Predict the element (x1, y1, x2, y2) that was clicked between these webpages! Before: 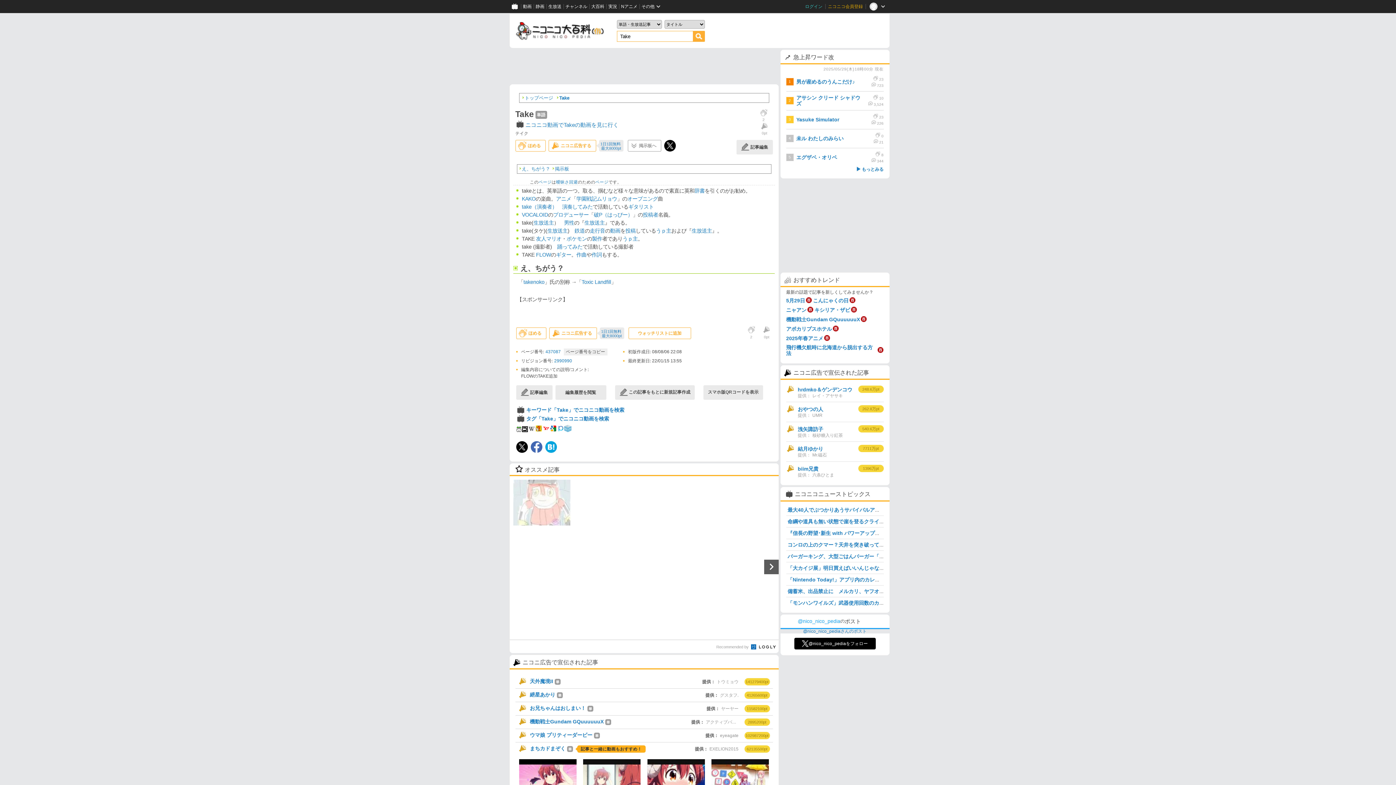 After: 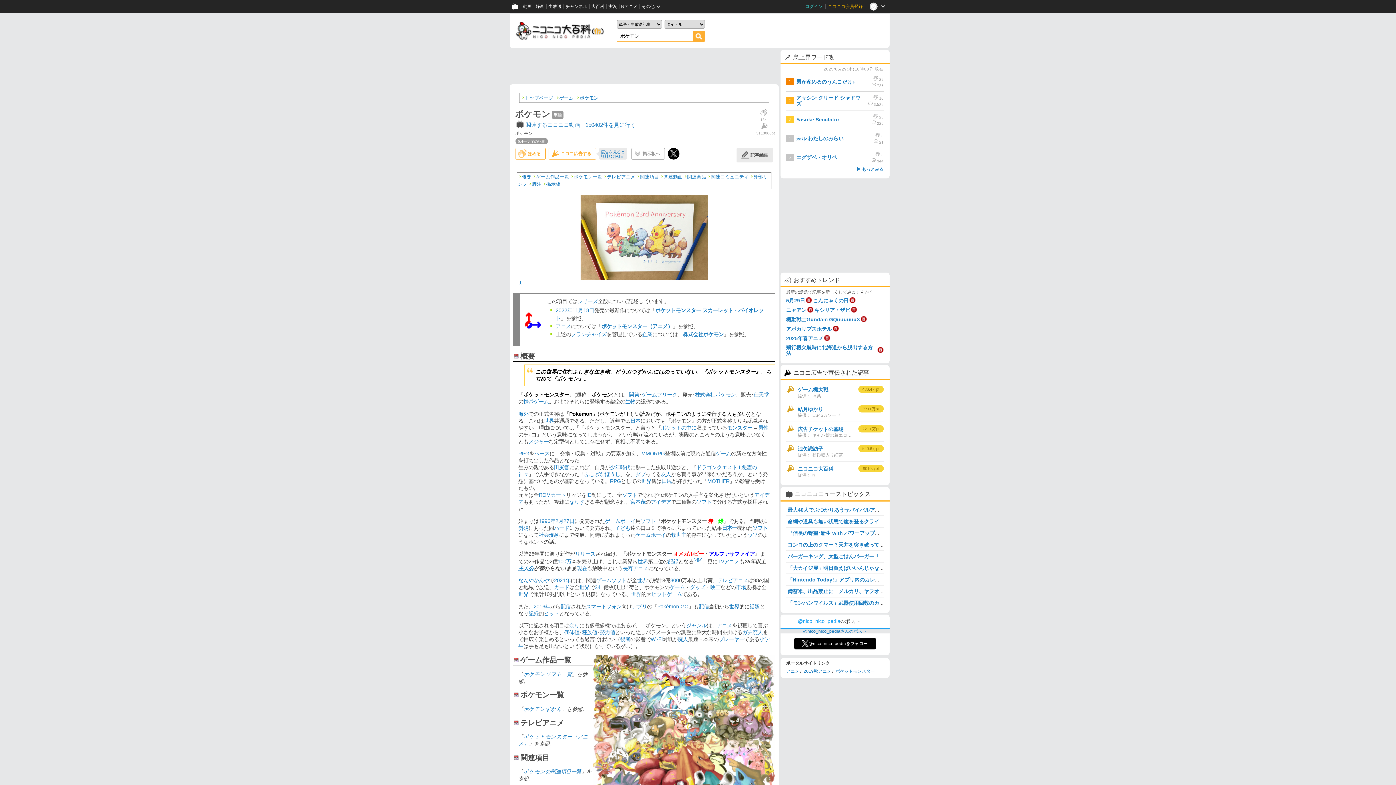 Action: label: ポケモン bbox: (566, 236, 587, 241)